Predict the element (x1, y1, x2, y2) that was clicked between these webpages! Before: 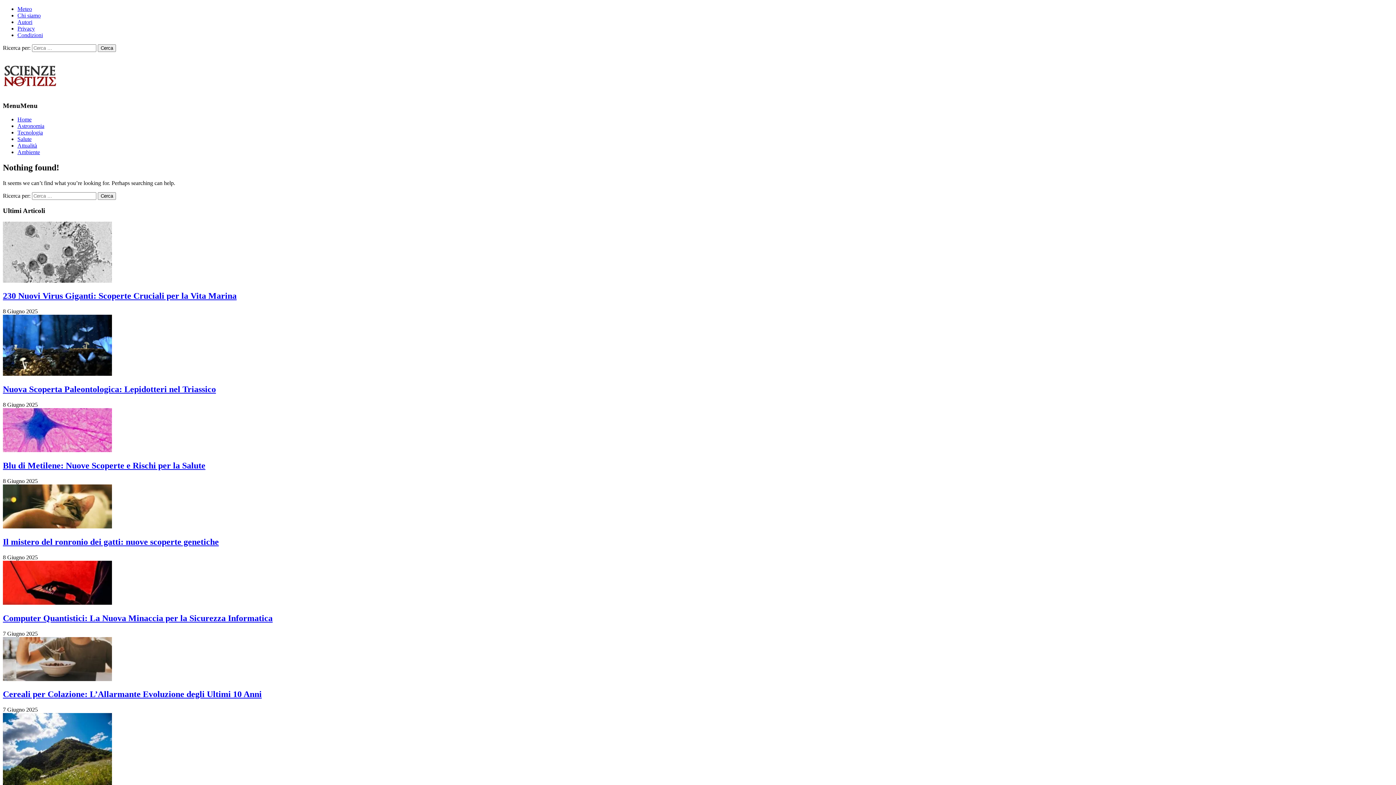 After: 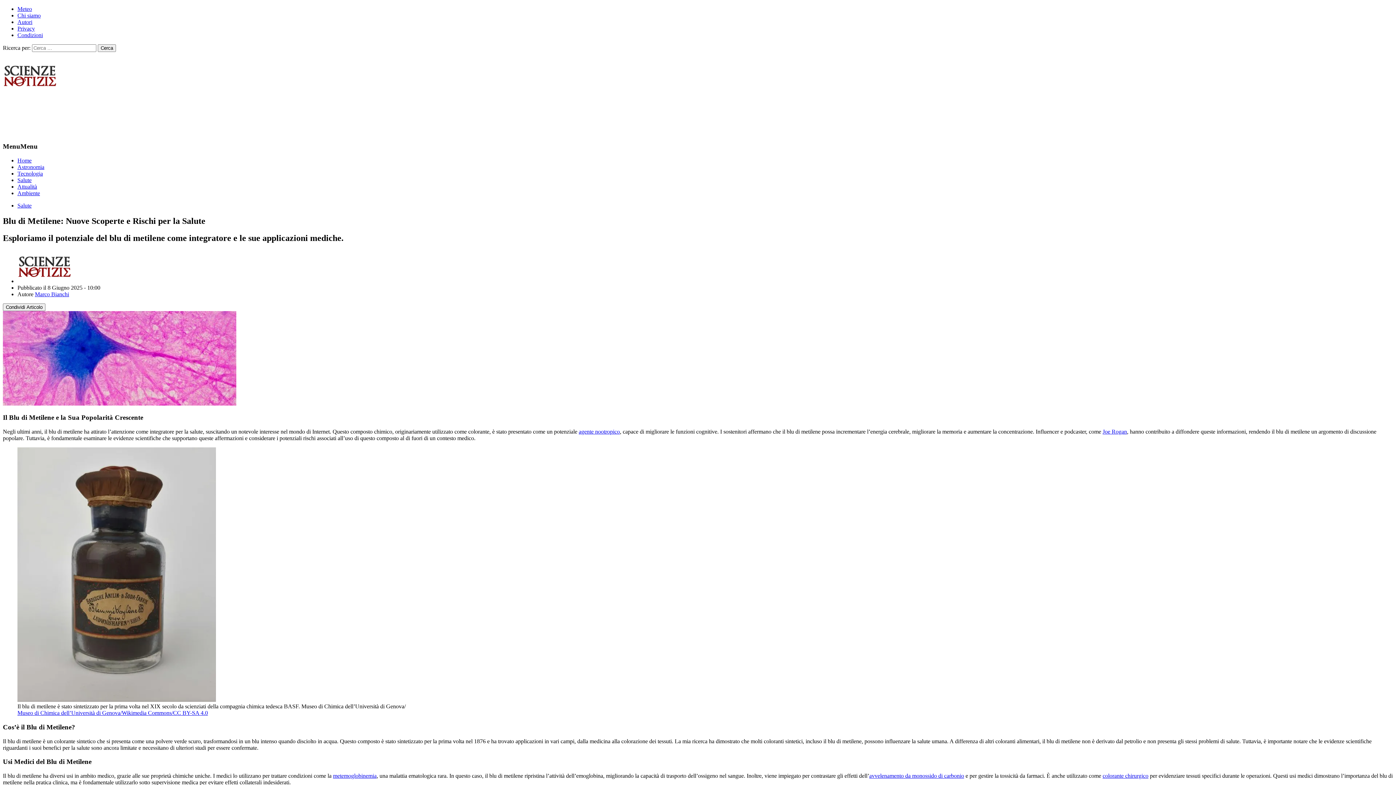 Action: label: Blu di Metilene: Nuove Scoperte e Rischi per la Salute bbox: (2, 461, 205, 470)